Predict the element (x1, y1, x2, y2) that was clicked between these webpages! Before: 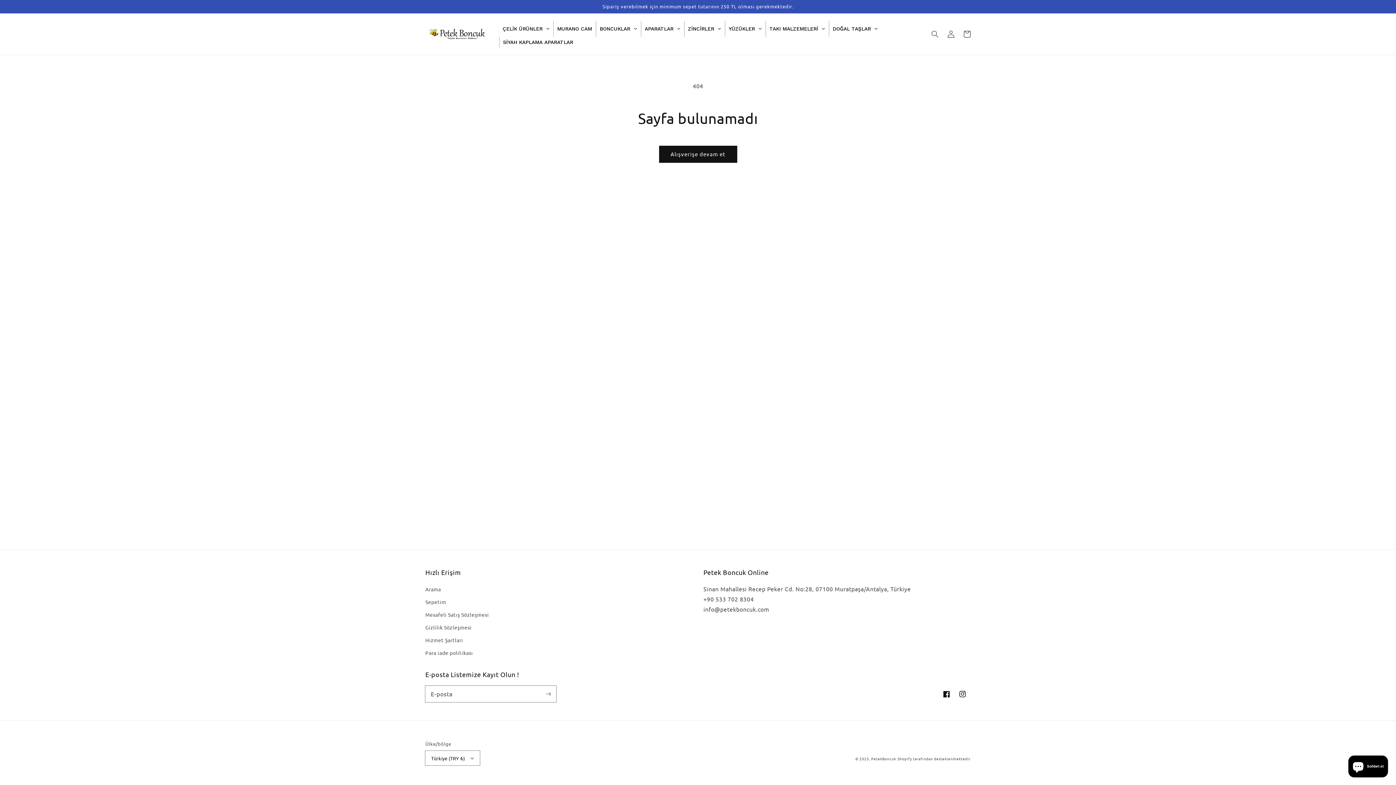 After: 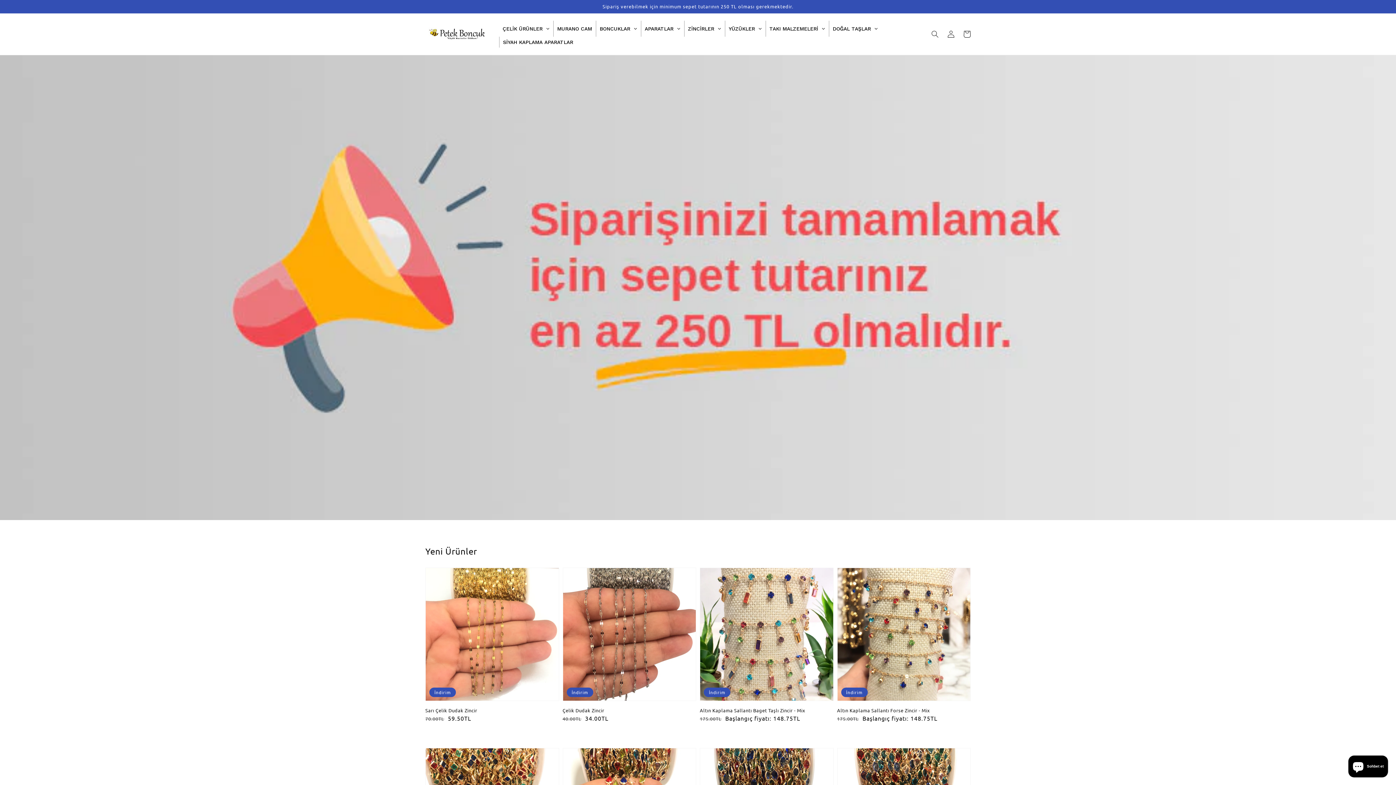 Action: bbox: (422, 24, 491, 43)